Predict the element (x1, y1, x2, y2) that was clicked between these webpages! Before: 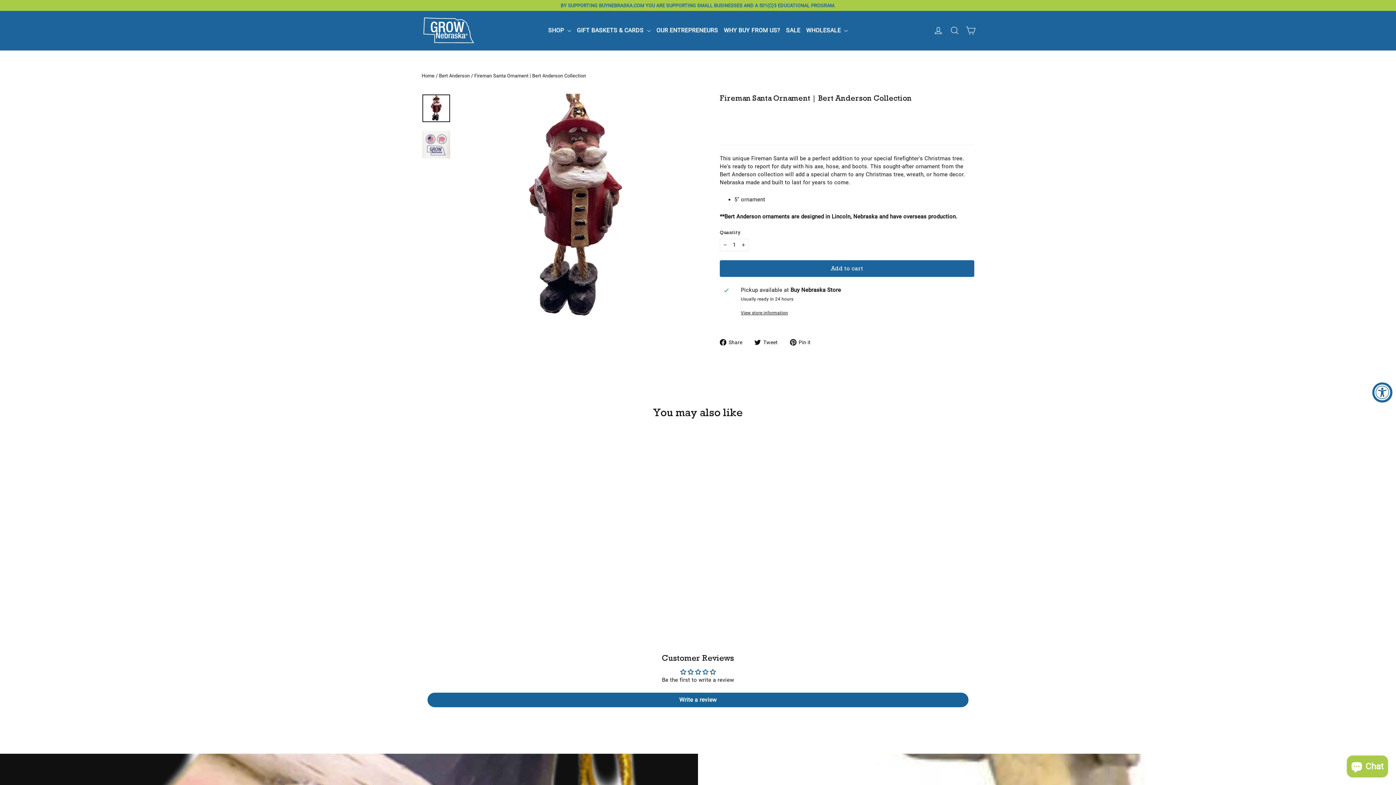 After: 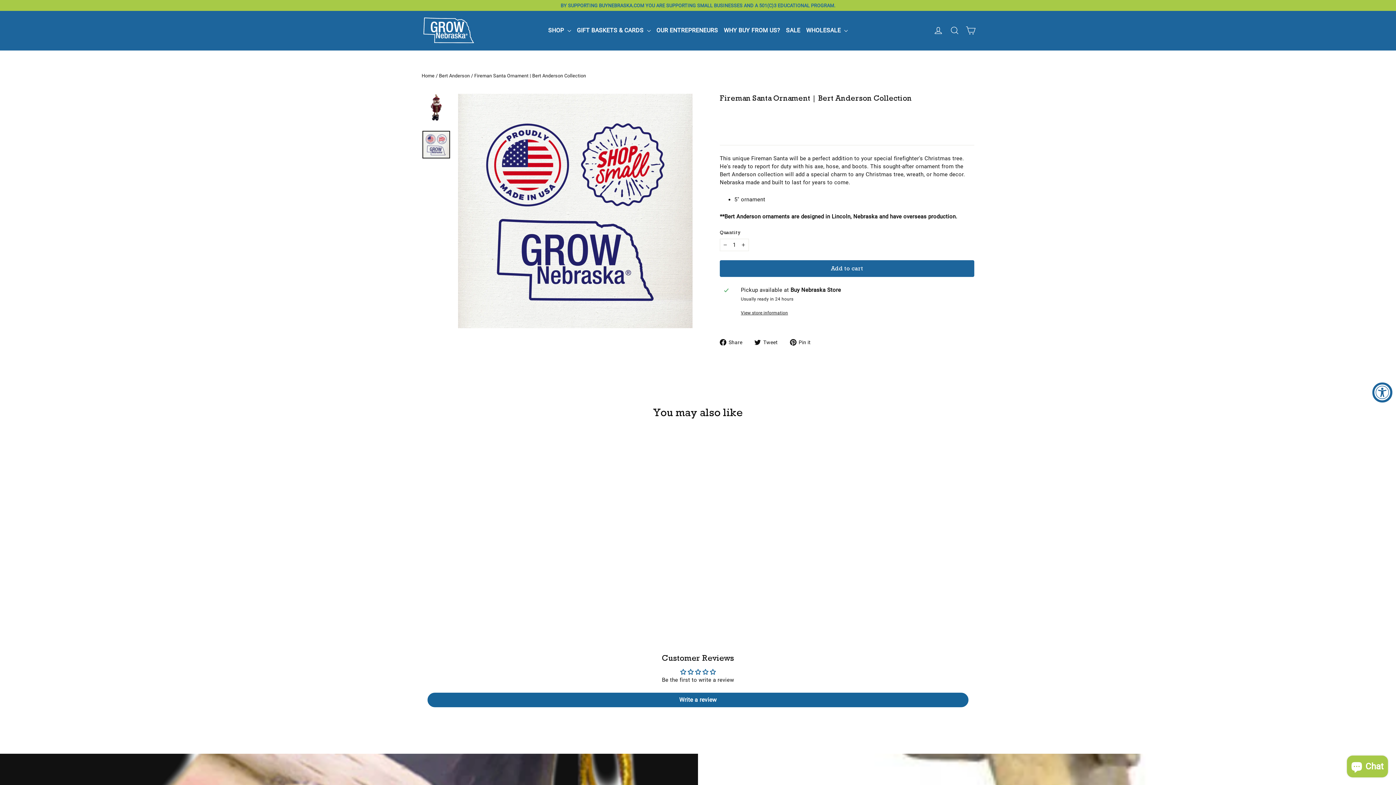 Action: bbox: (422, 130, 450, 158)